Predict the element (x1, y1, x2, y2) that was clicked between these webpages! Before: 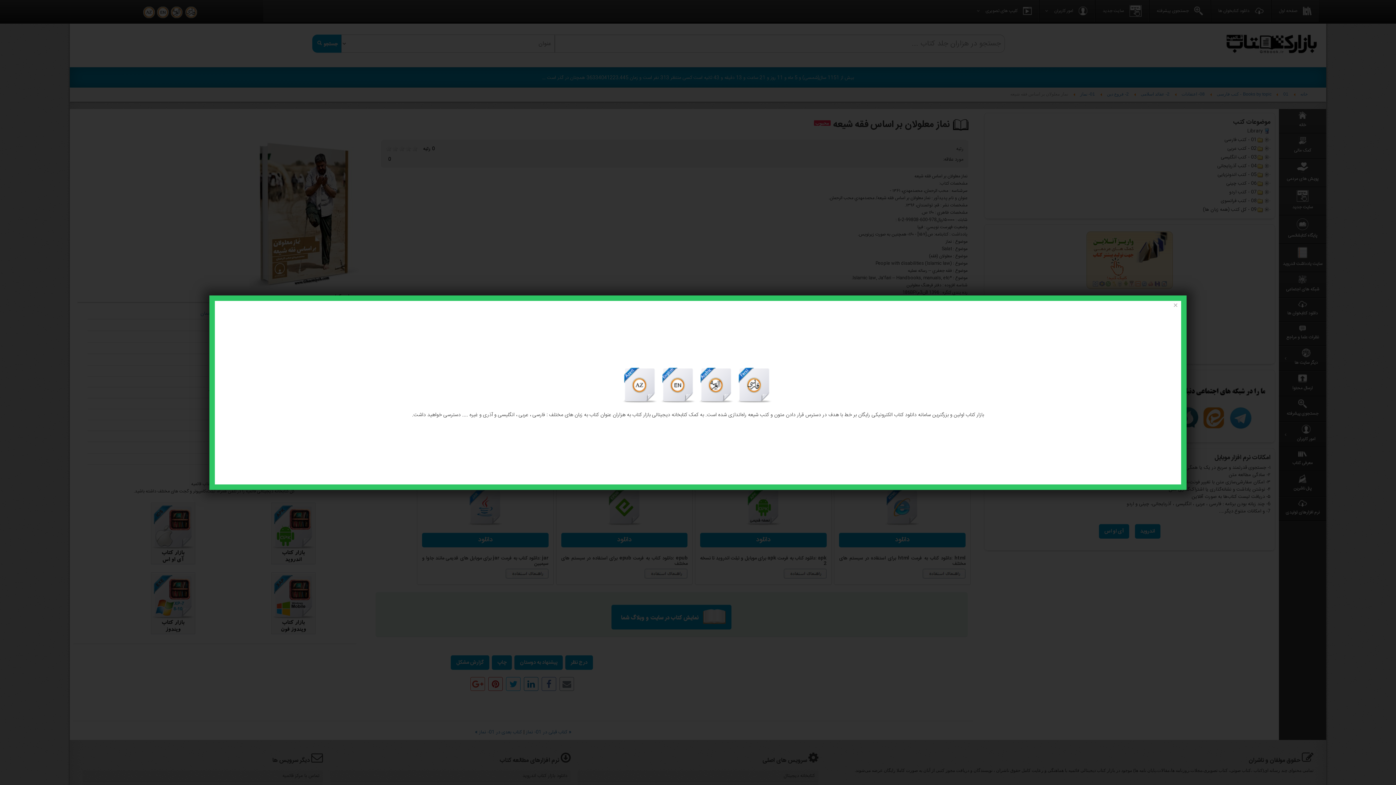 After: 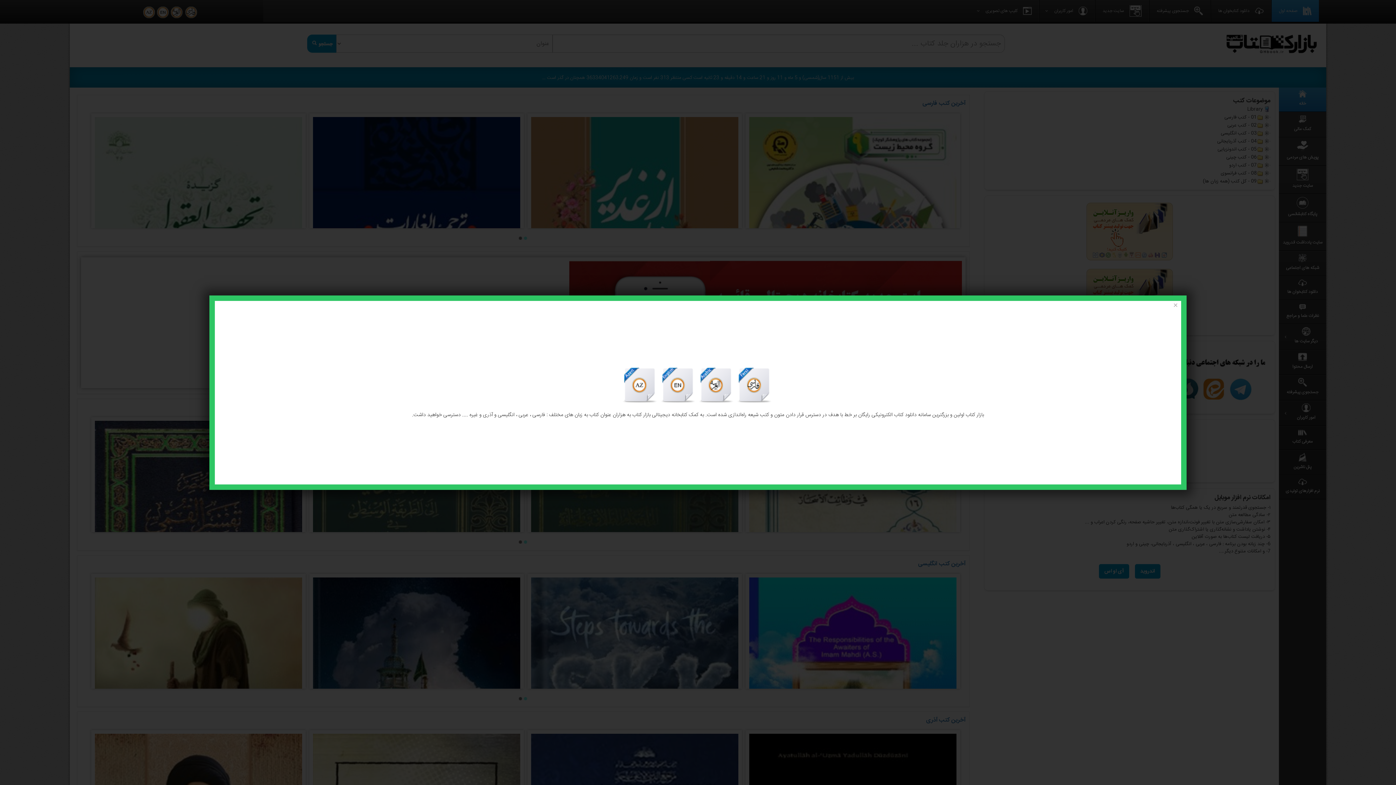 Action: label:   bbox: (735, 381, 773, 390)